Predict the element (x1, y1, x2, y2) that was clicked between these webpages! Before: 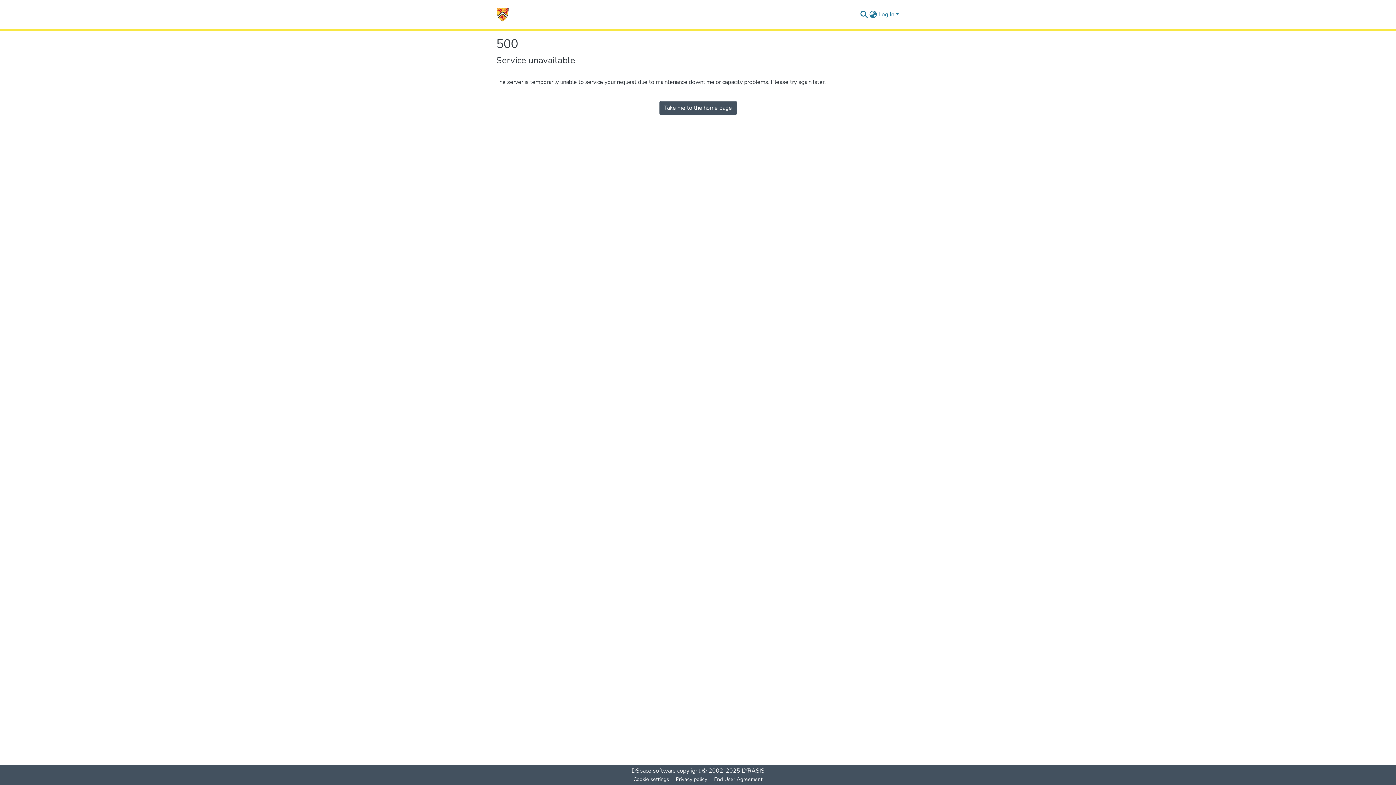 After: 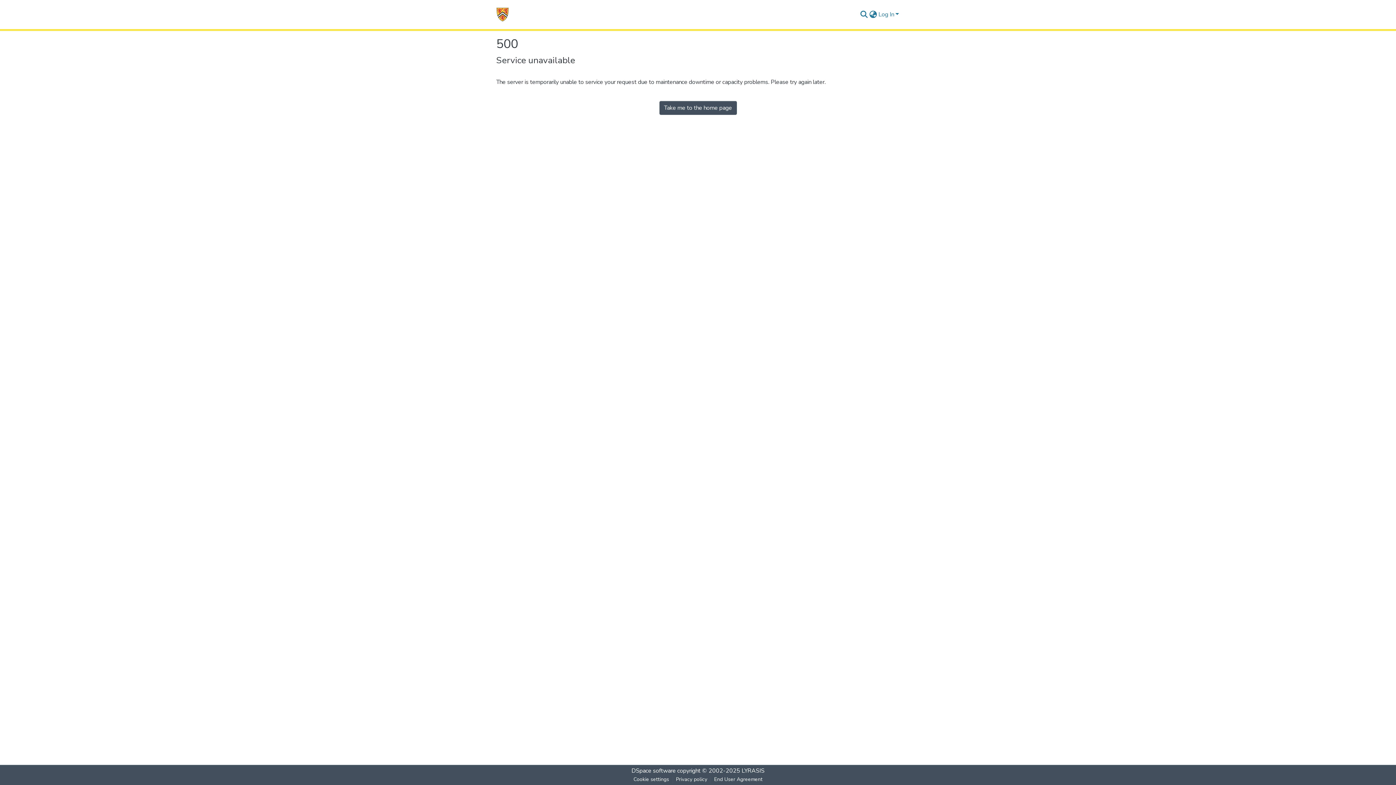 Action: label: Take me to the home page bbox: (659, 101, 736, 114)